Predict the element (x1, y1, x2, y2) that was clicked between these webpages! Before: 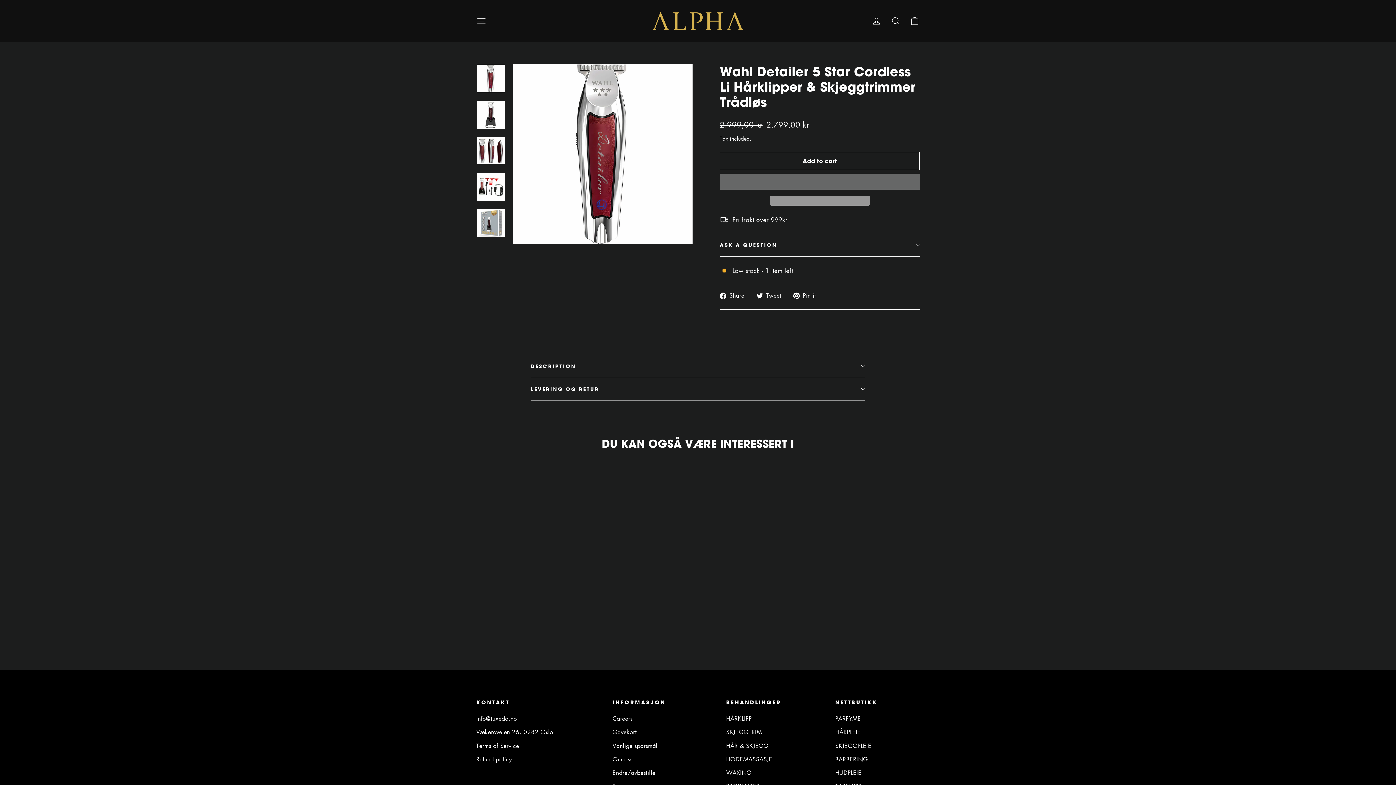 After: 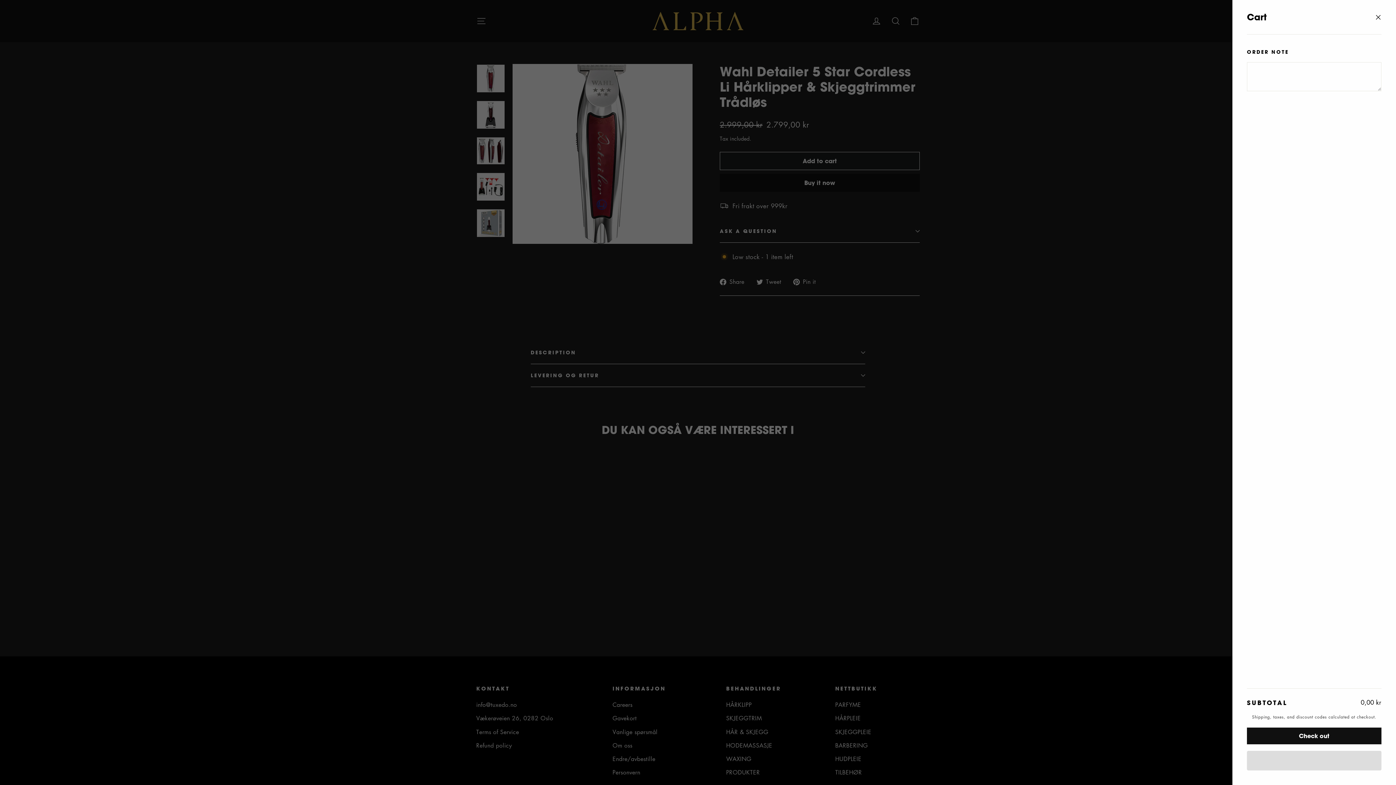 Action: bbox: (905, 12, 924, 29) label: Cart